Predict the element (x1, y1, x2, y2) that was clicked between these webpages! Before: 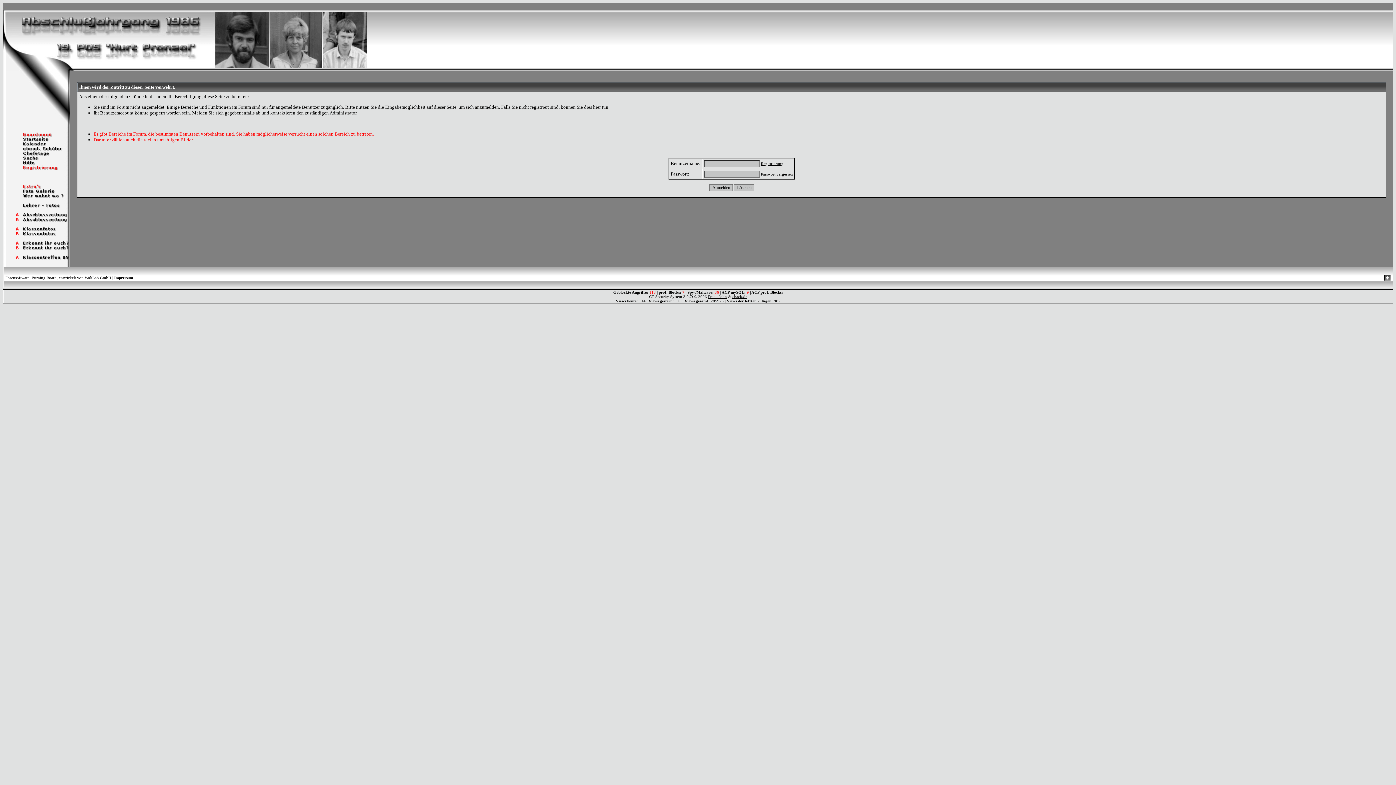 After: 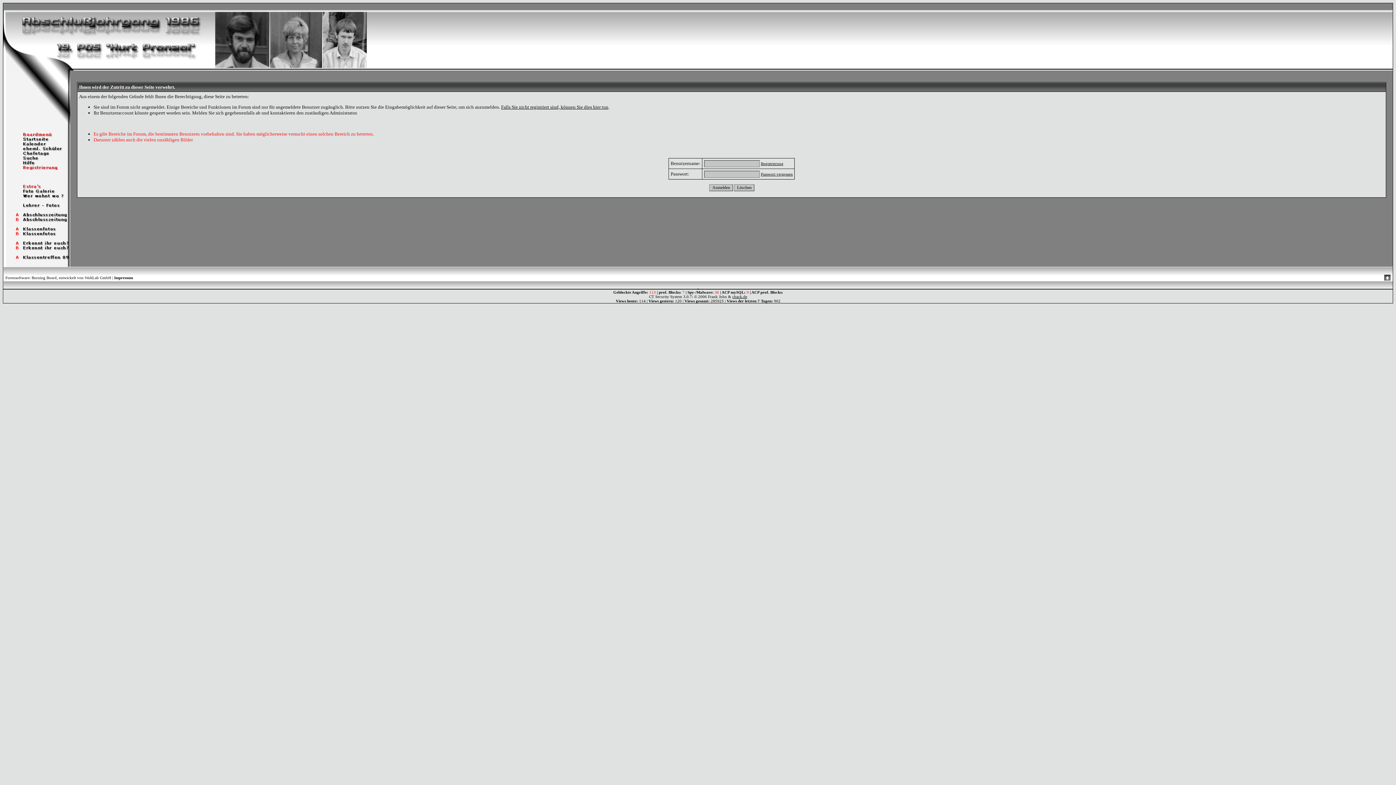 Action: label: Frank John bbox: (708, 294, 727, 298)